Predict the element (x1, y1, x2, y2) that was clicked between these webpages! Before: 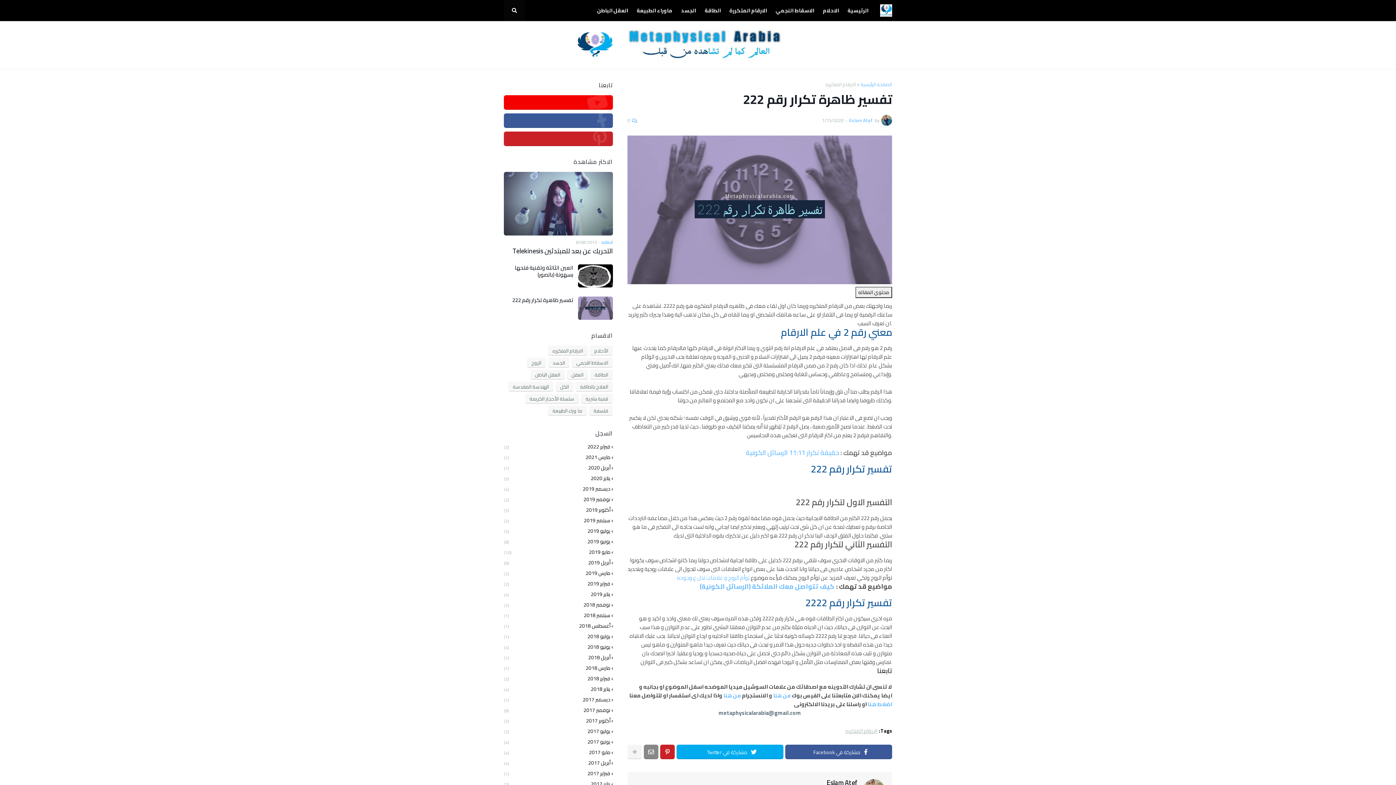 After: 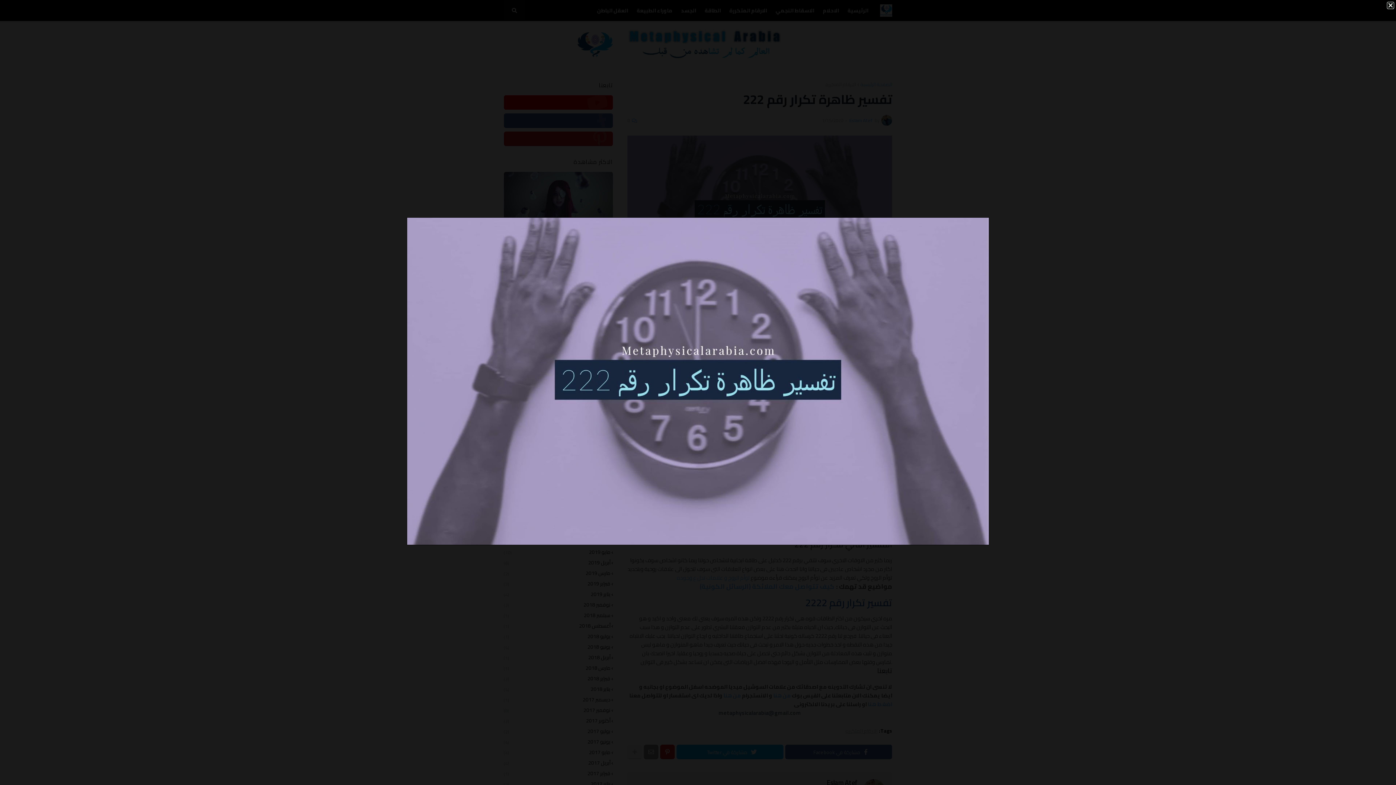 Action: bbox: (627, 277, 892, 287)